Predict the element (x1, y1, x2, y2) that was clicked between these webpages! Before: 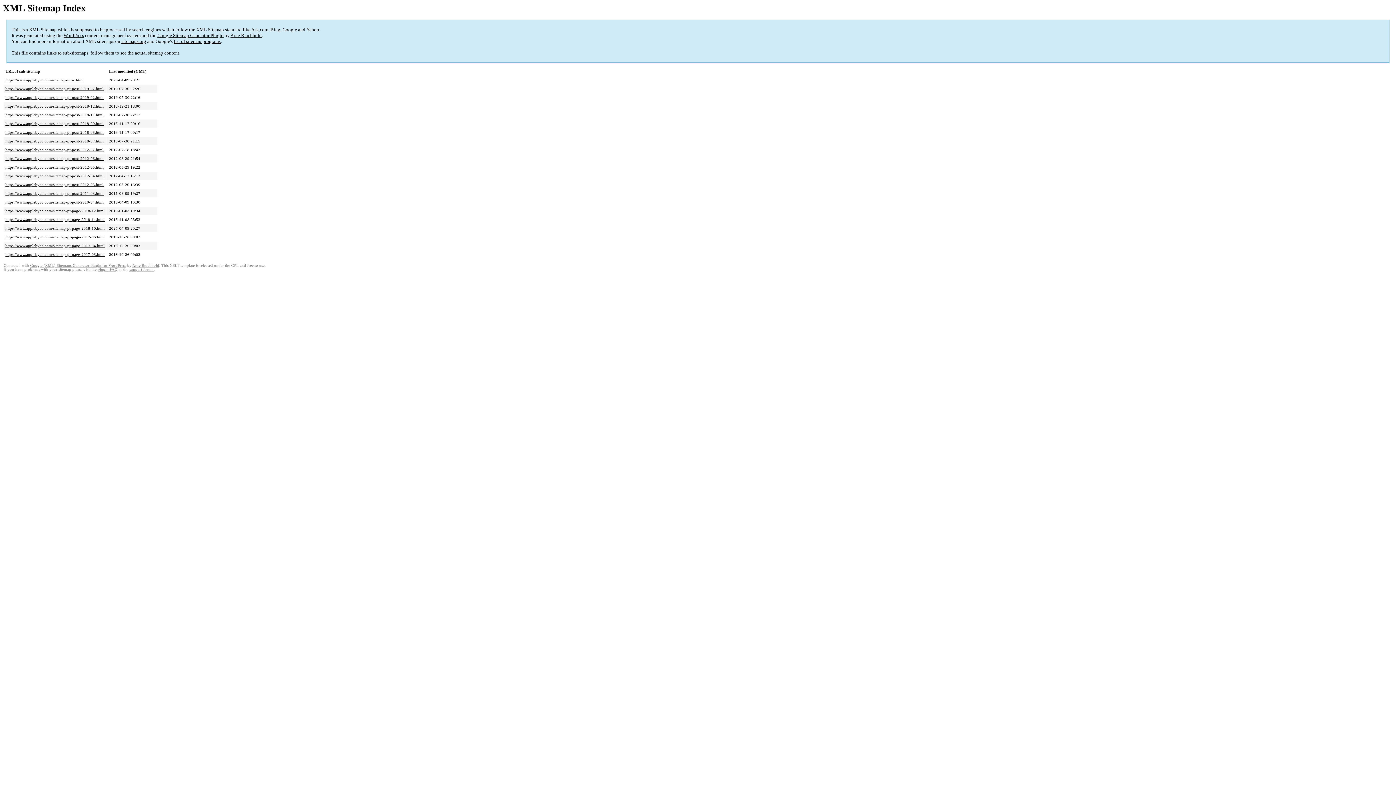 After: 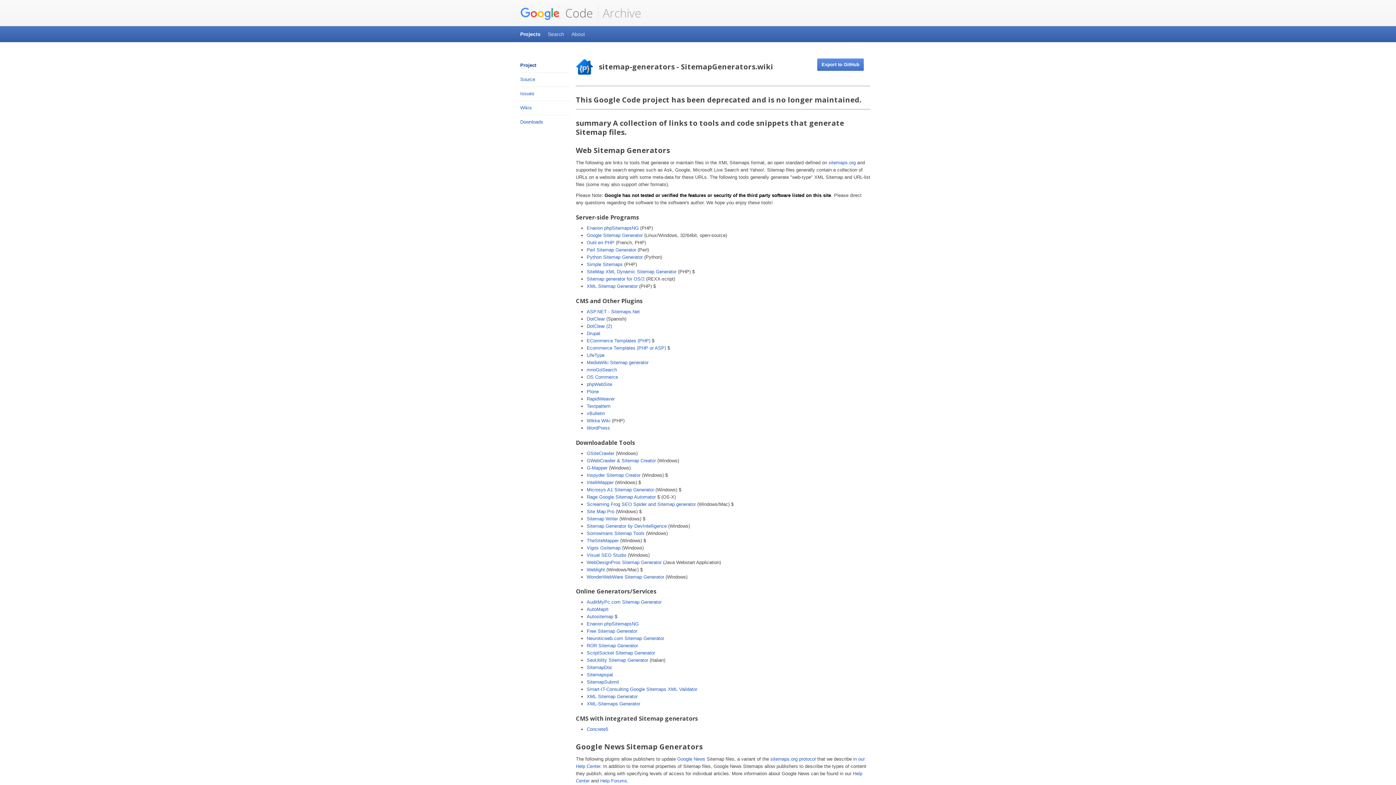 Action: label: list of sitemap programs bbox: (173, 38, 220, 44)